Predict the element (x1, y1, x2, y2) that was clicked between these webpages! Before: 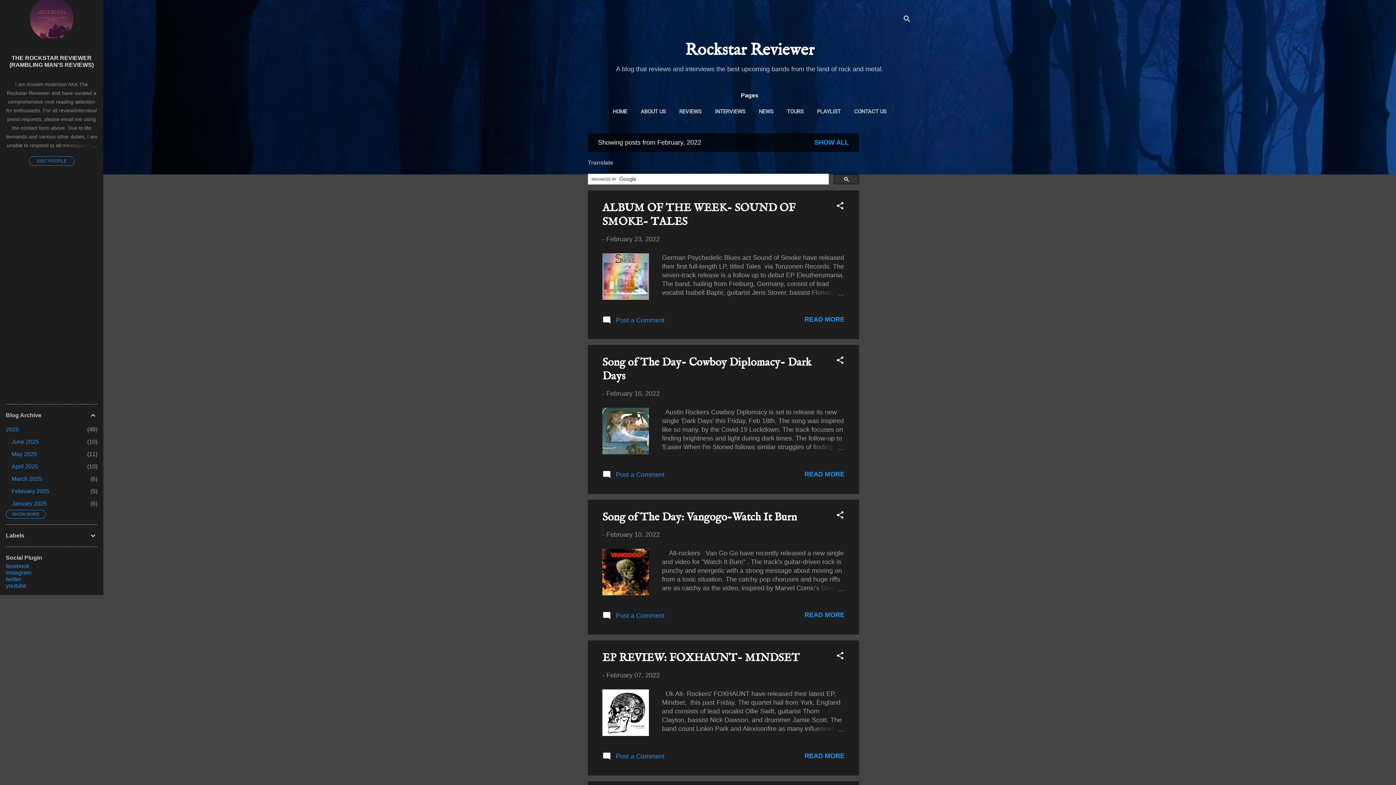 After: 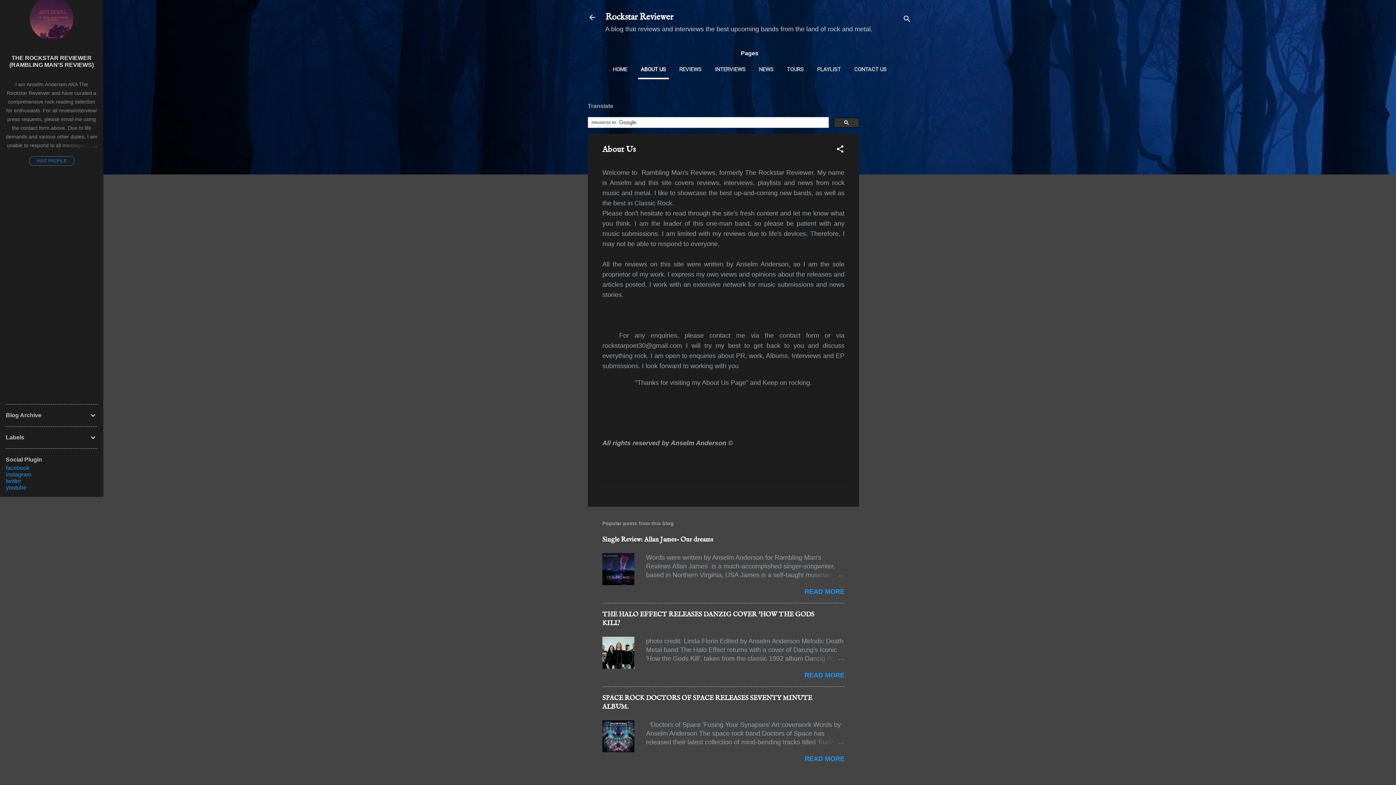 Action: label: ABOUT US bbox: (638, 103, 668, 120)